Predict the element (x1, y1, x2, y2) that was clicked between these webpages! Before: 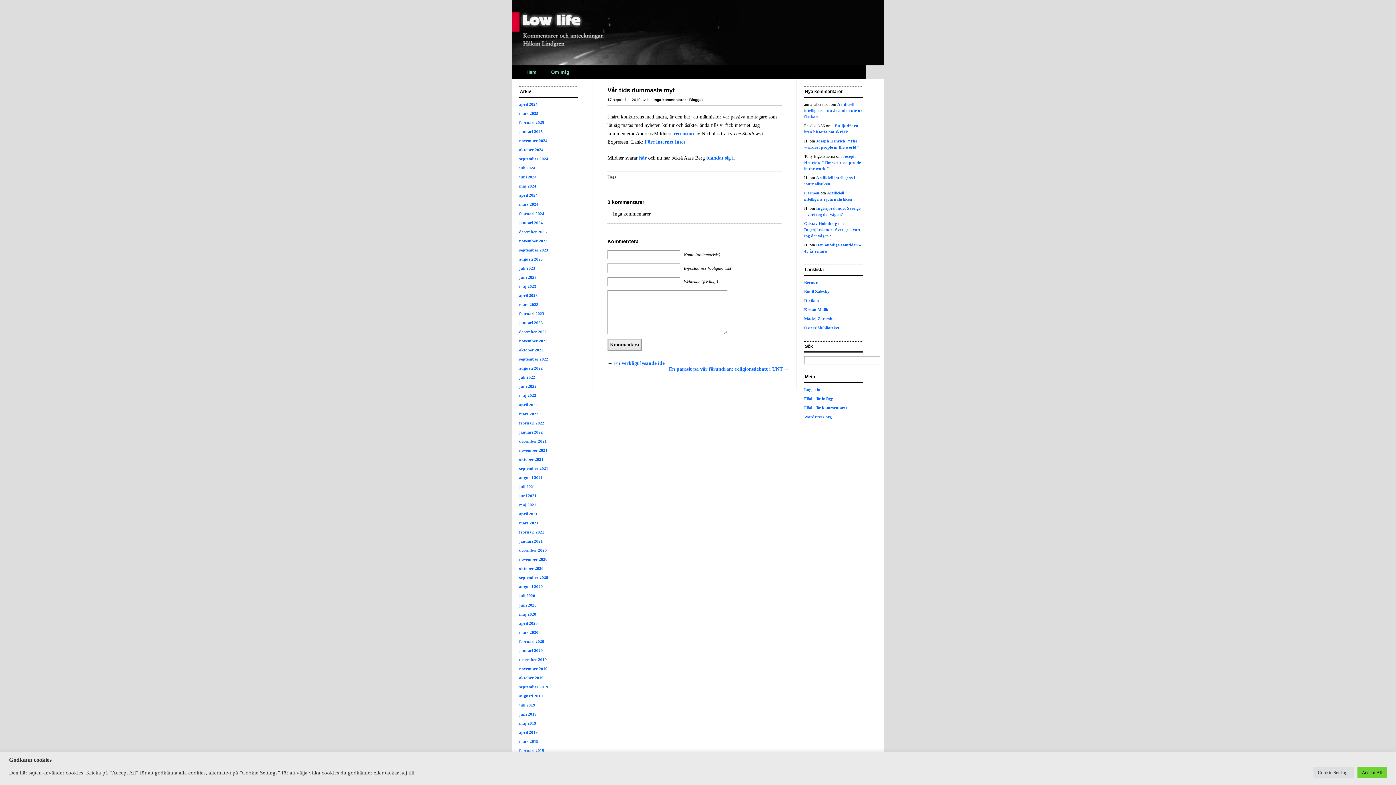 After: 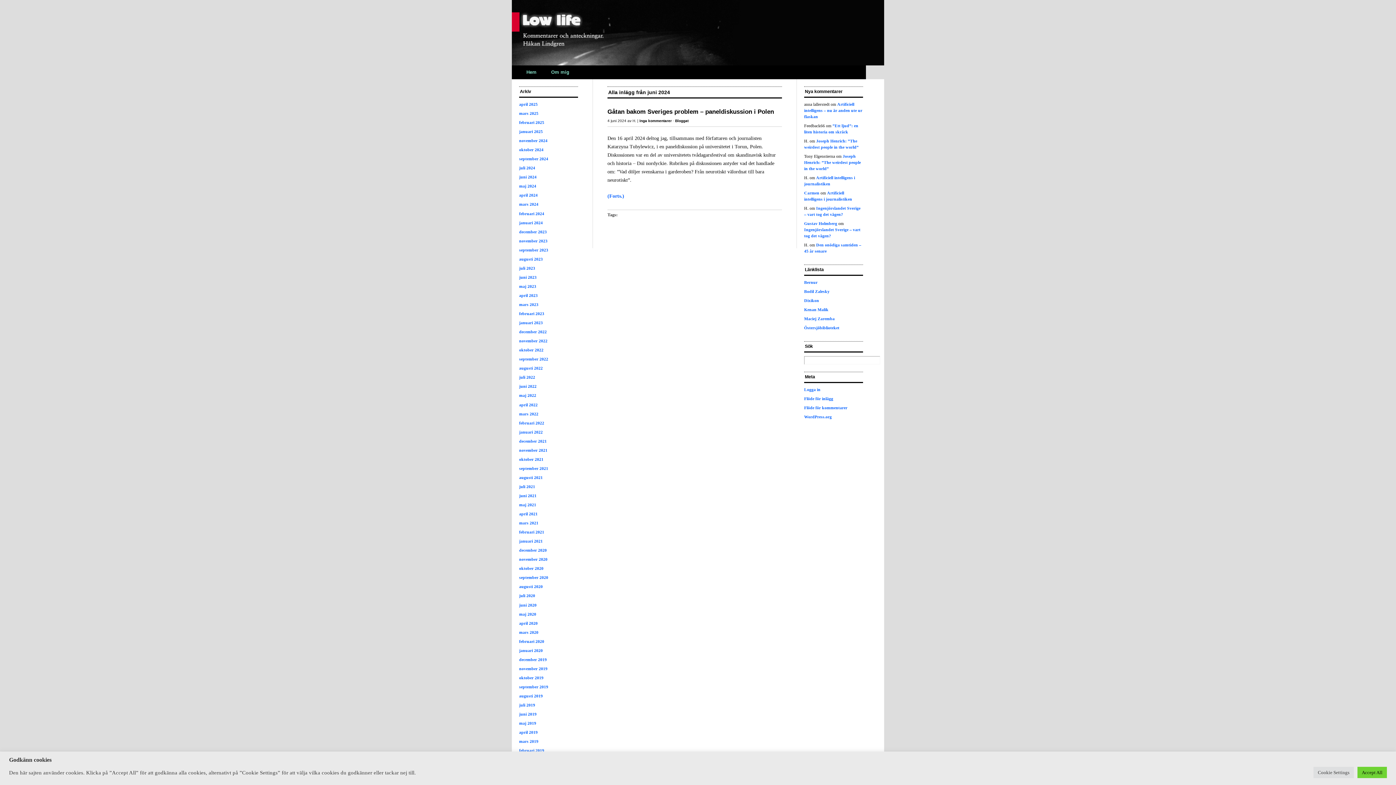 Action: bbox: (519, 175, 536, 179) label: juni 2024